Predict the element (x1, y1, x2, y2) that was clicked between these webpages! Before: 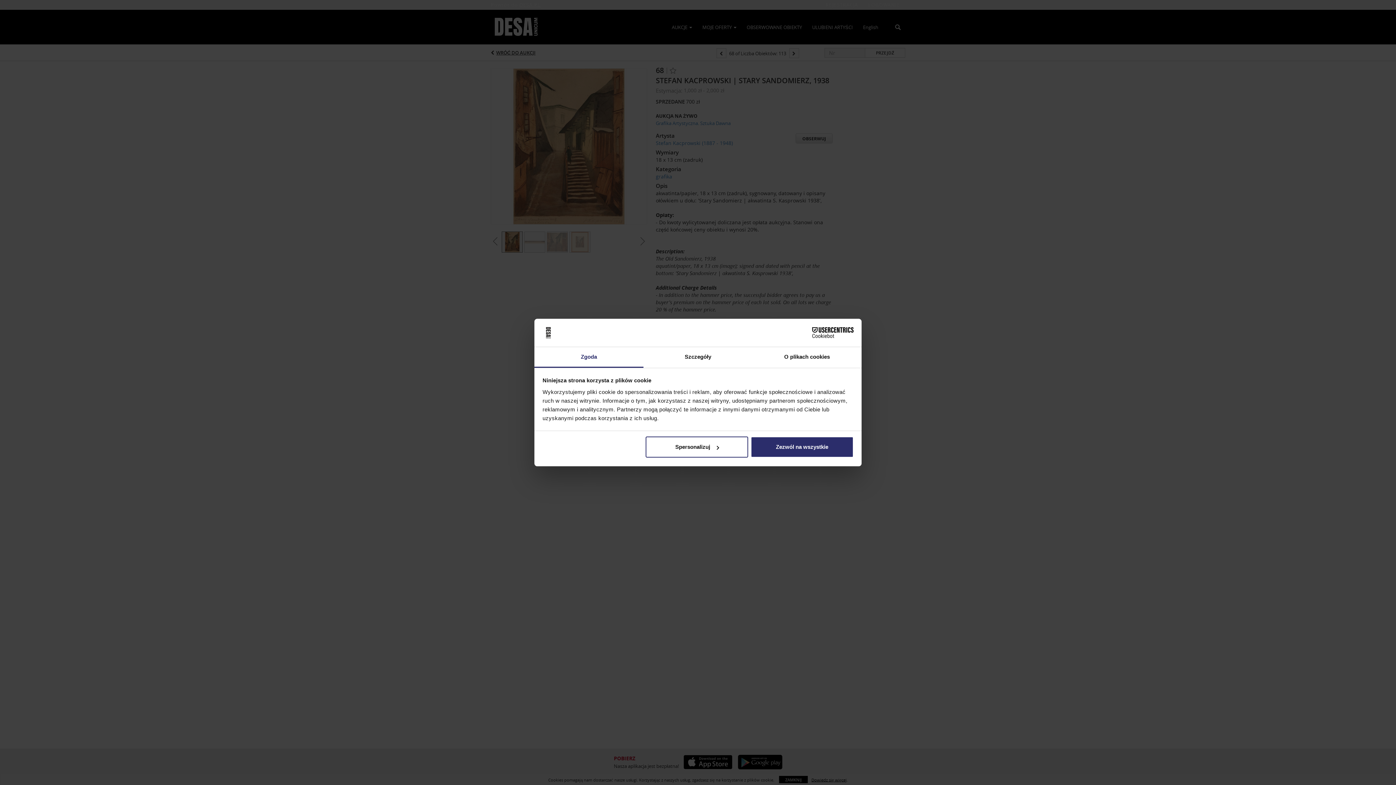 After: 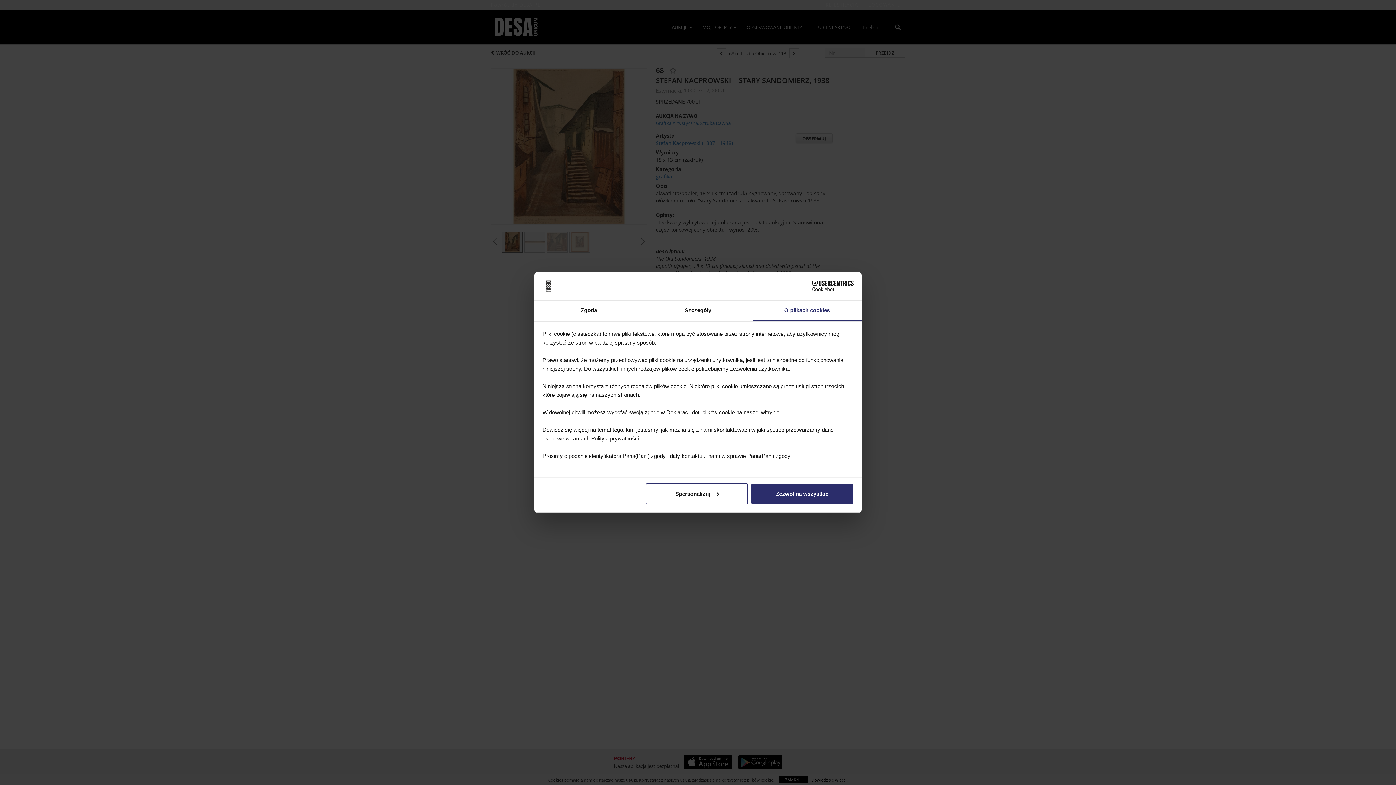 Action: label: O plikach cookies bbox: (752, 347, 861, 367)